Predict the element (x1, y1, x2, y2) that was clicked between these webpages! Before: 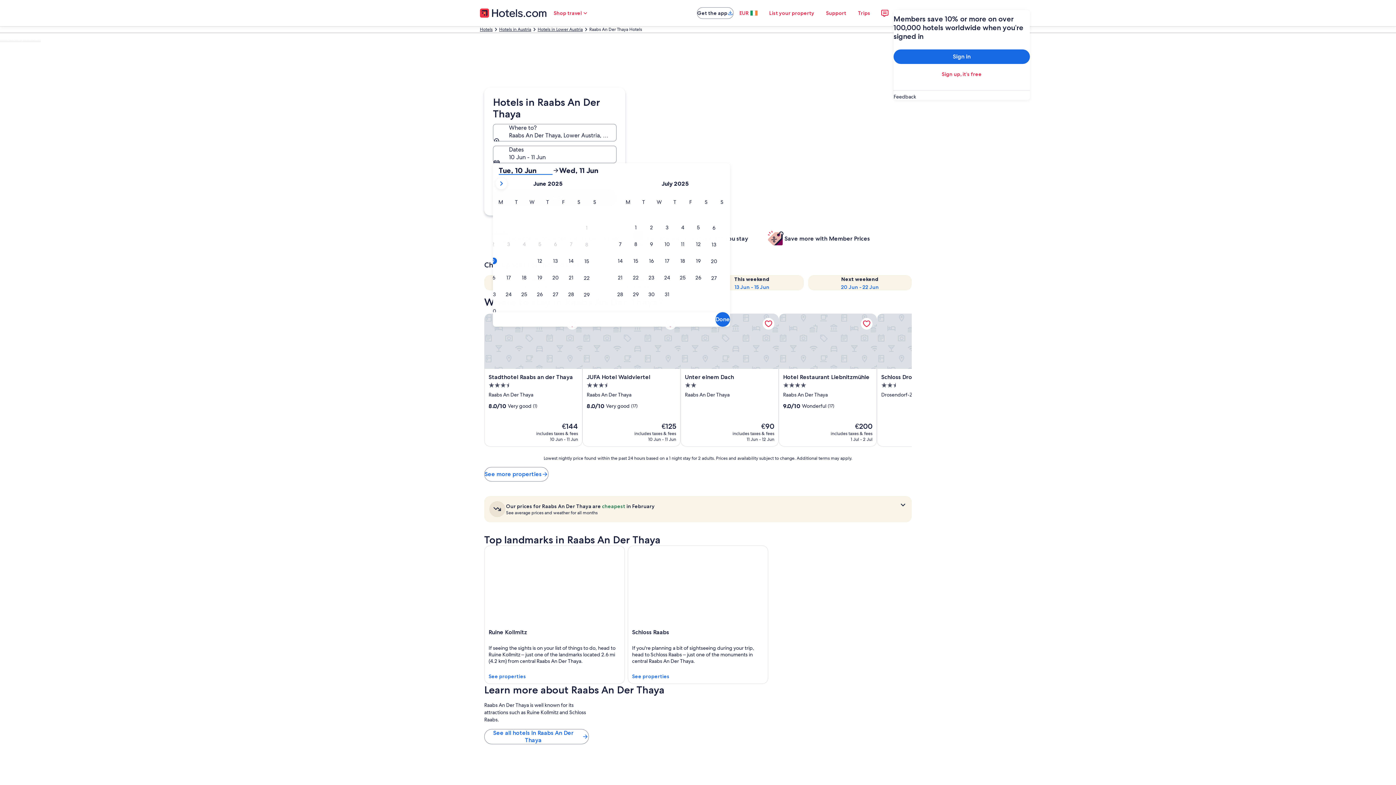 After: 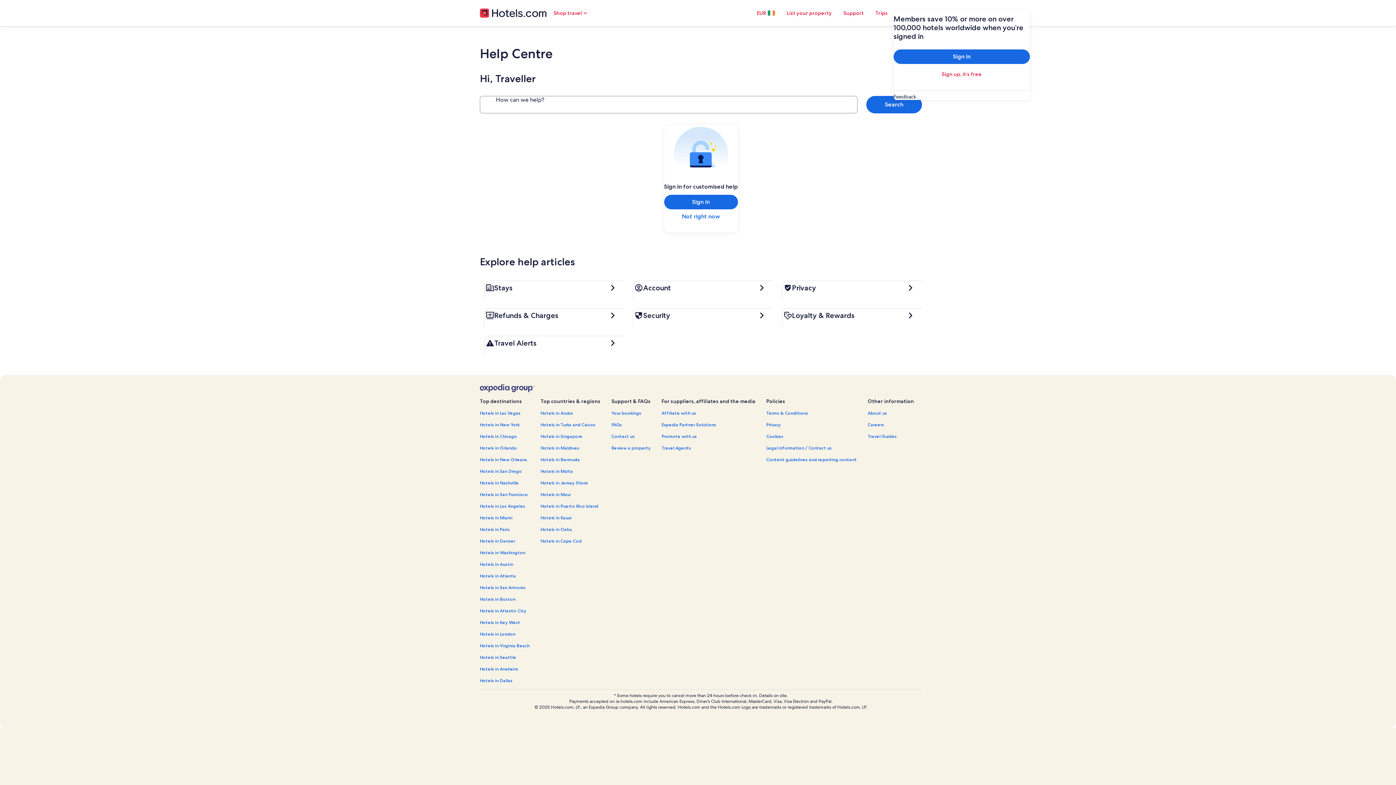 Action: bbox: (820, 5, 852, 20) label: Support